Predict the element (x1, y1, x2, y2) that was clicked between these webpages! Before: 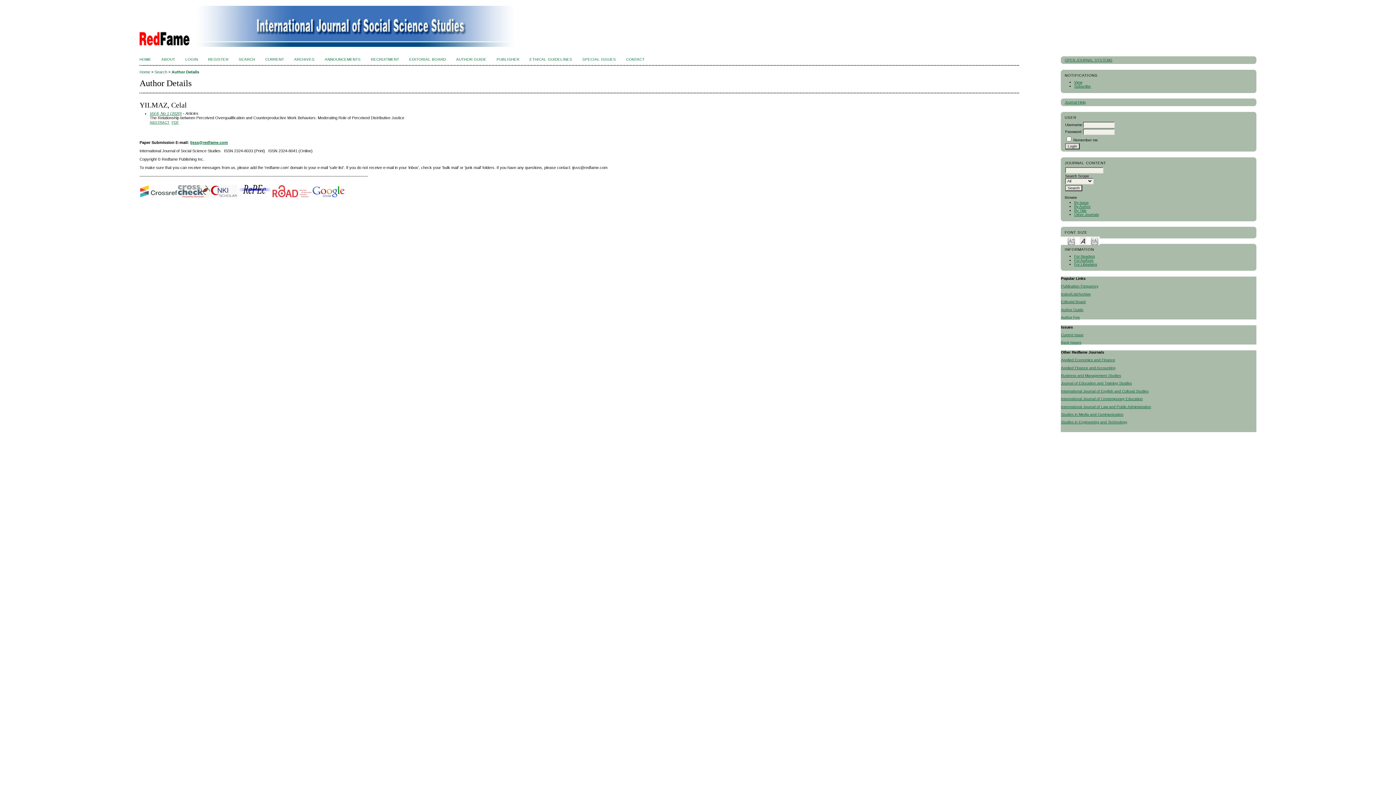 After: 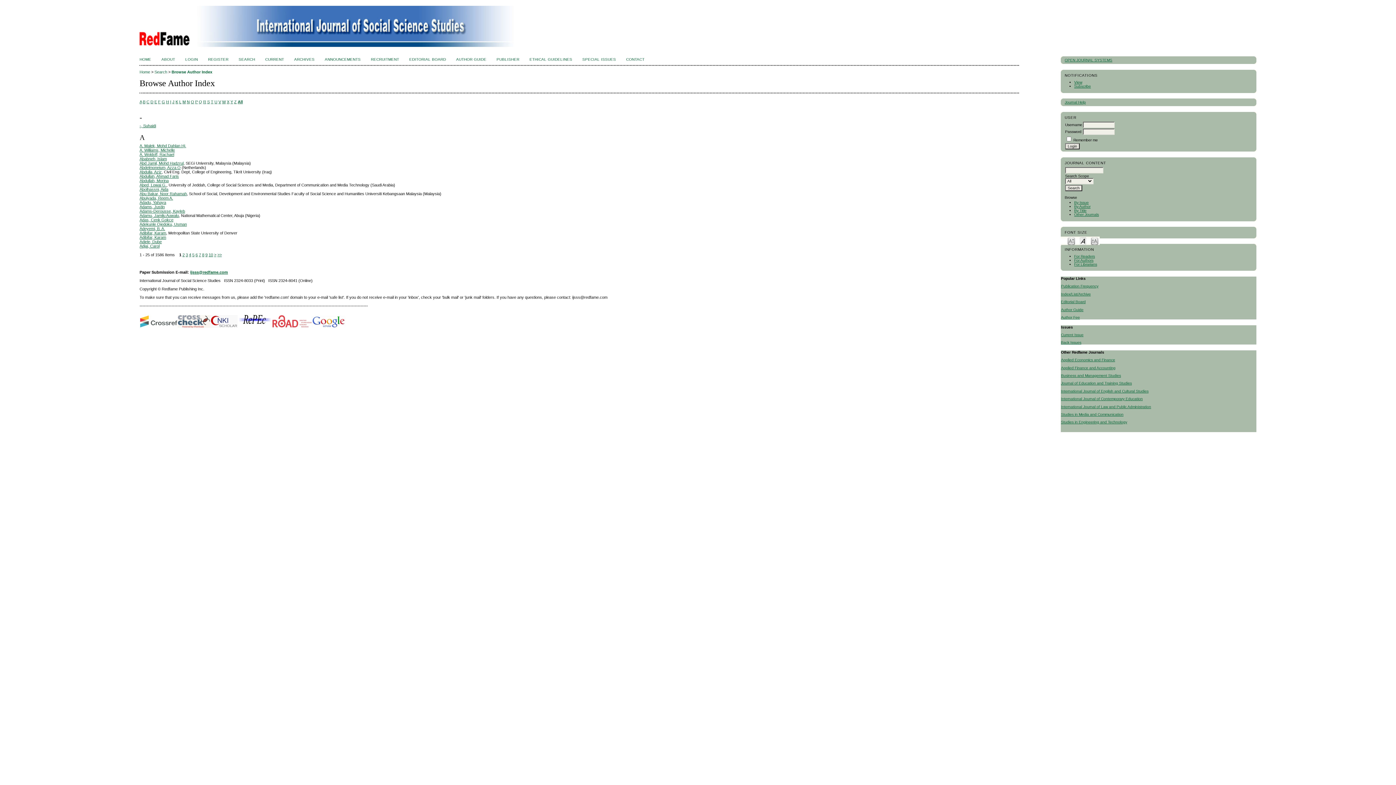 Action: bbox: (1074, 204, 1090, 208) label: By Author